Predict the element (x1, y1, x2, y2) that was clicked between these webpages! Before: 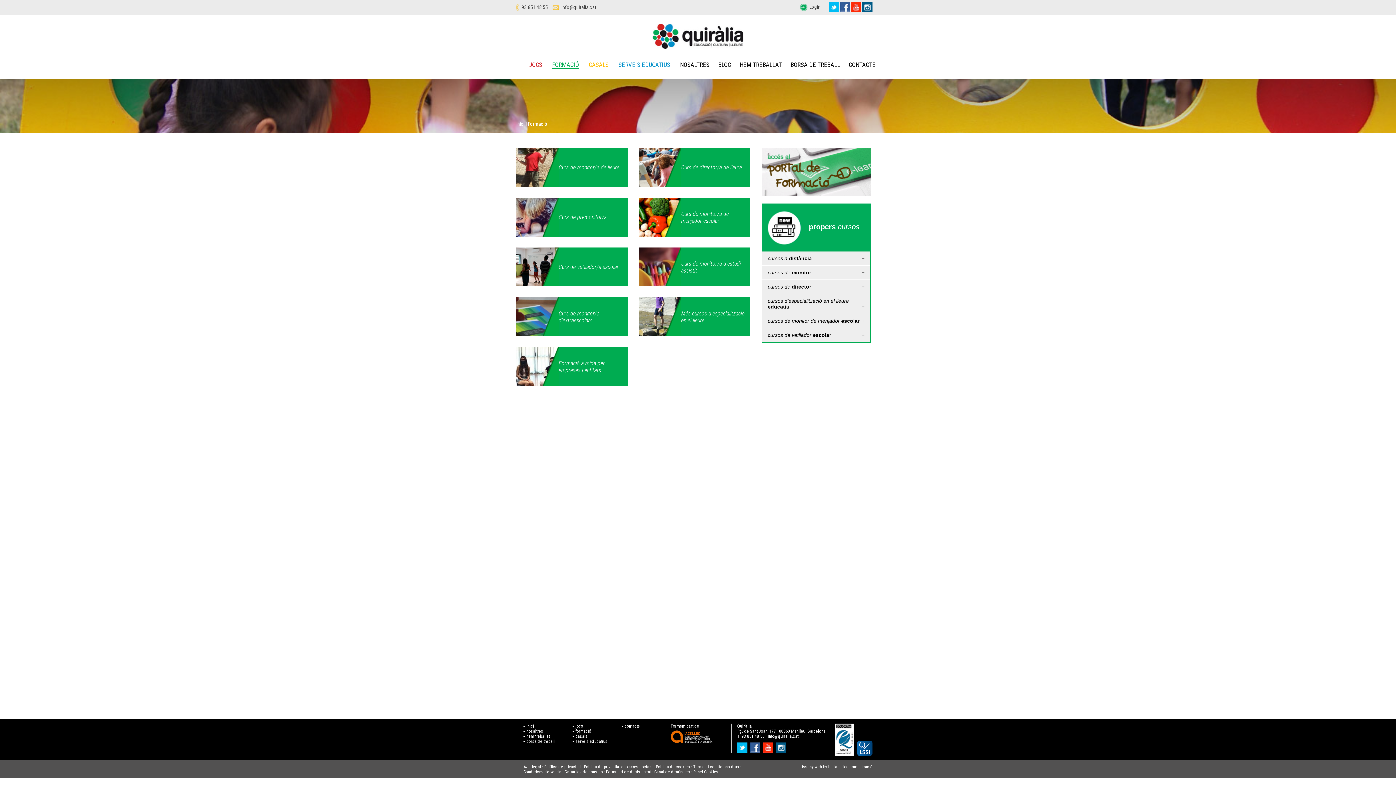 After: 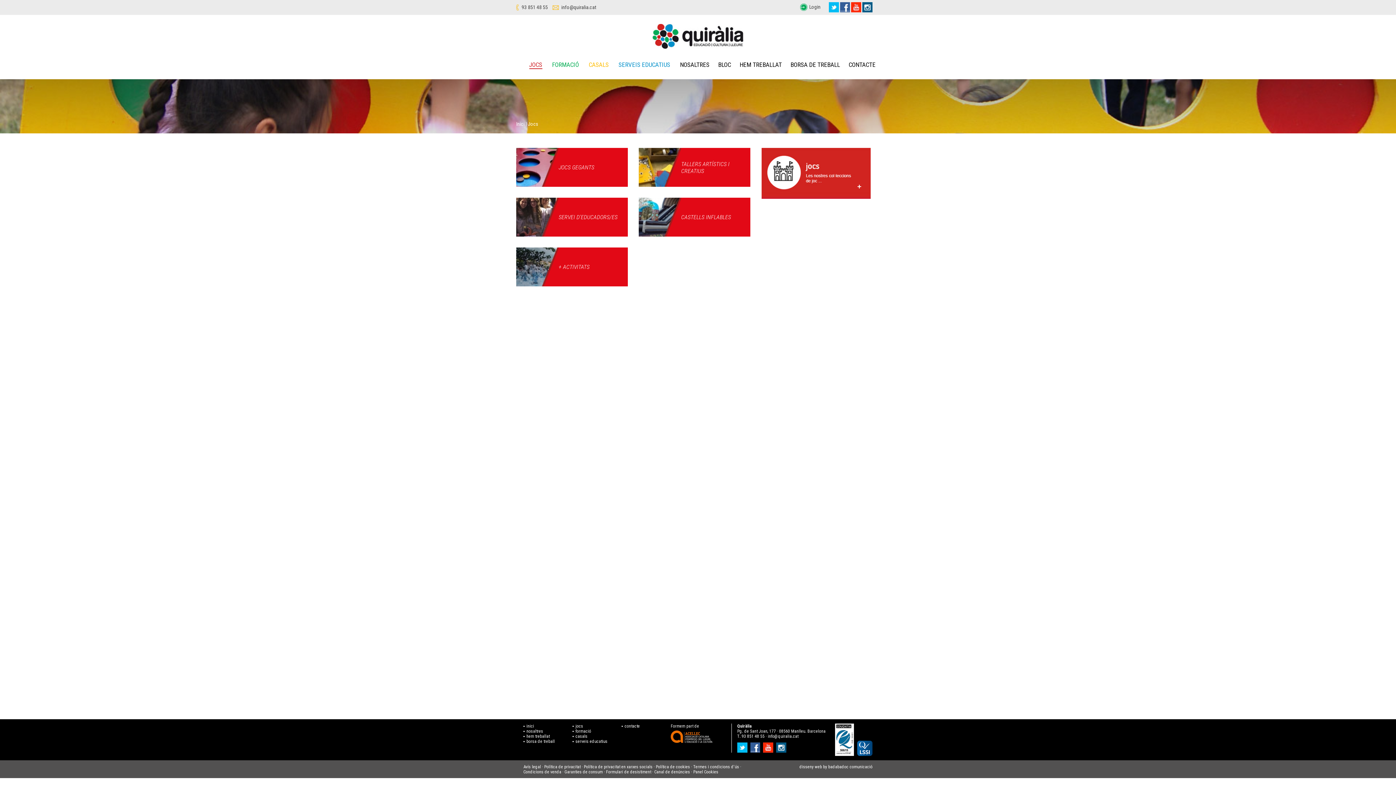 Action: label: JOCS bbox: (529, 61, 542, 68)